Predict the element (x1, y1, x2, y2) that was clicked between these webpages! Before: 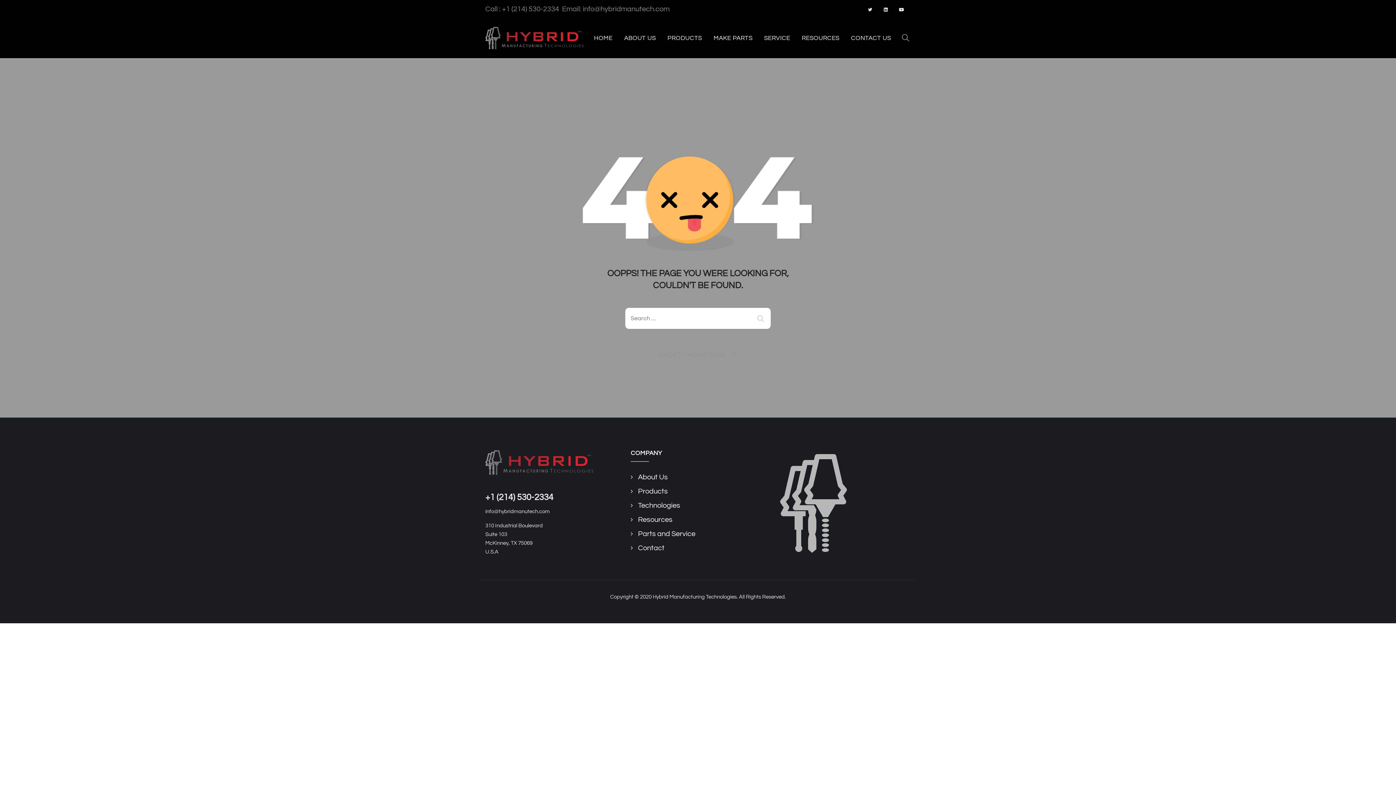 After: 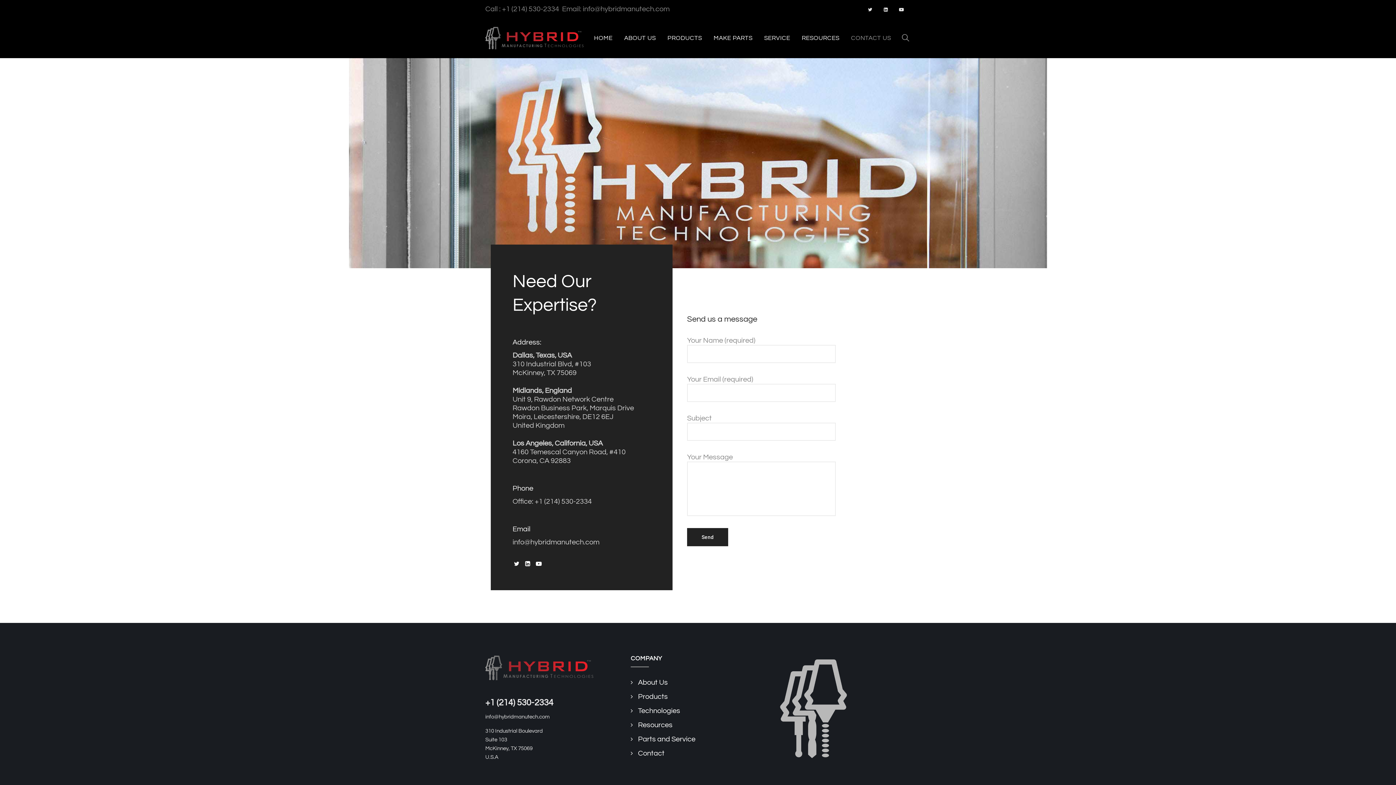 Action: bbox: (851, 18, 891, 58) label: CONTACT US